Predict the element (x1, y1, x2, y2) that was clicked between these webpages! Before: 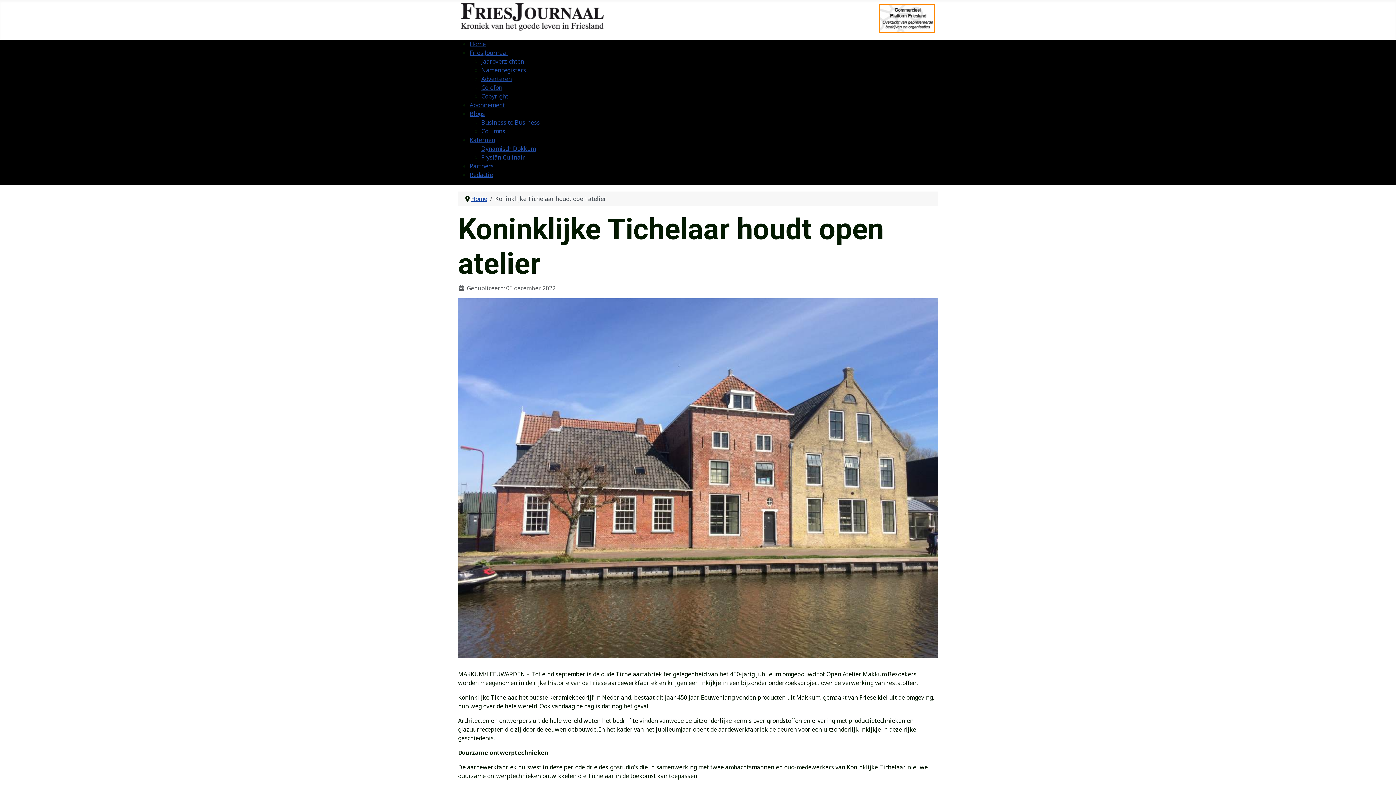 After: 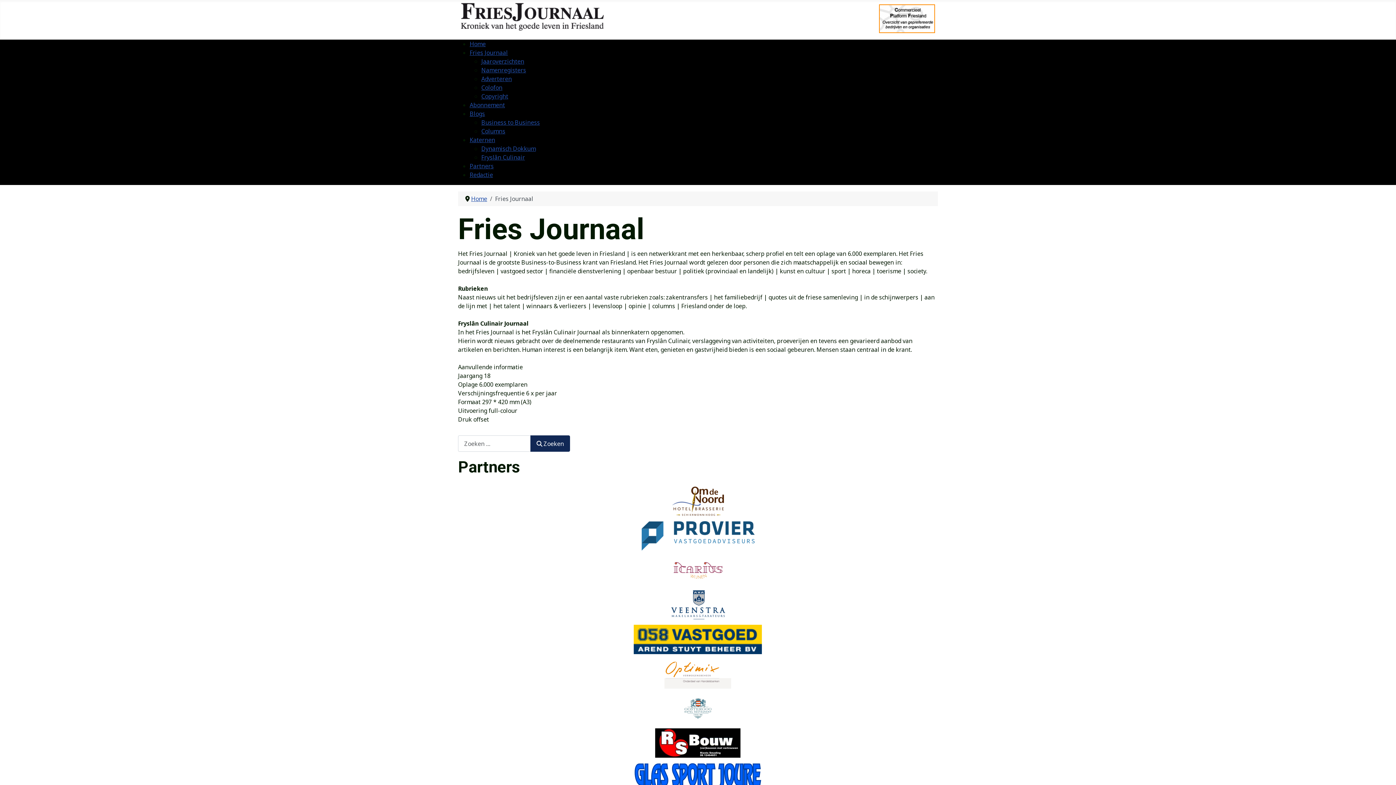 Action: bbox: (469, 48, 508, 56) label: Fries Journaal